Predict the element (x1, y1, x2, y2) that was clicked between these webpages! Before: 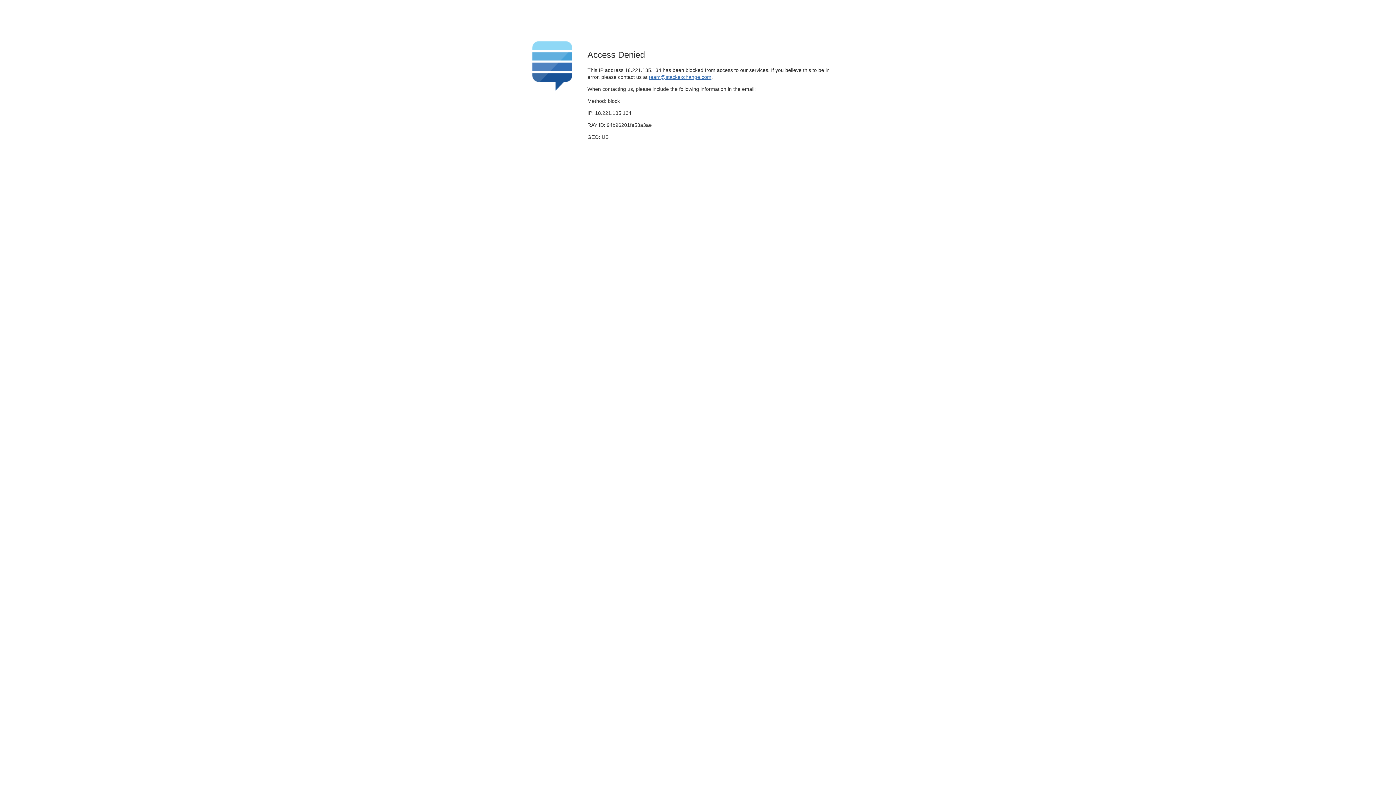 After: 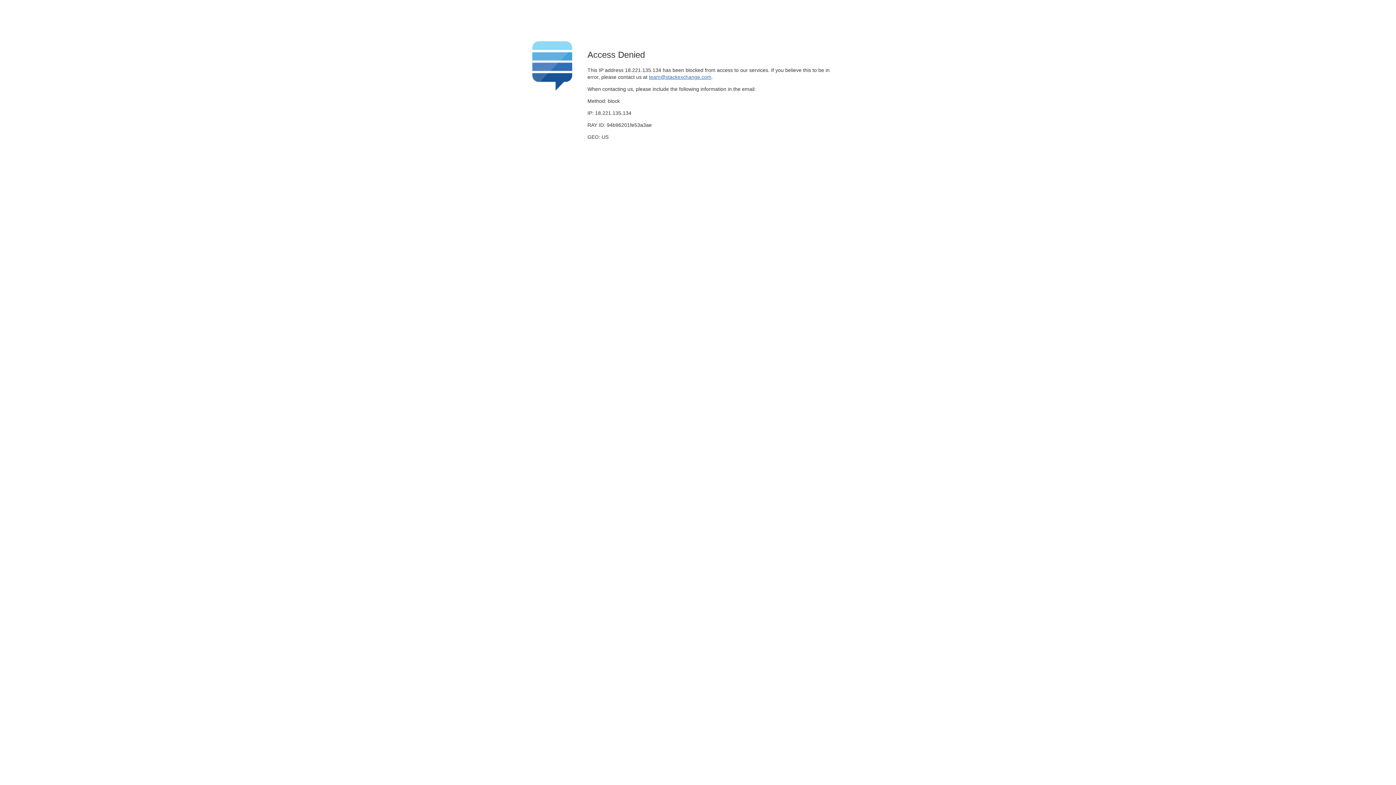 Action: bbox: (649, 74, 711, 79) label: team@stackexchange.com